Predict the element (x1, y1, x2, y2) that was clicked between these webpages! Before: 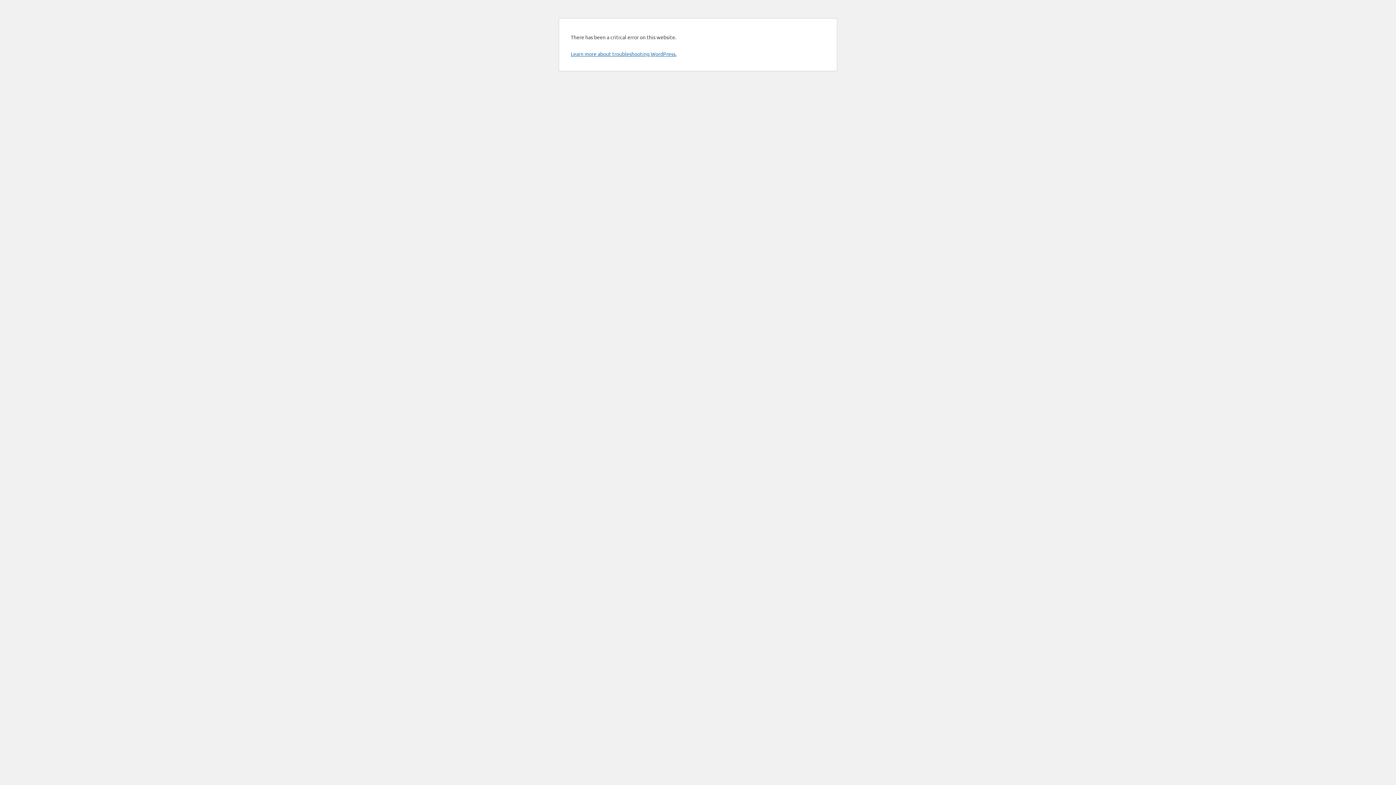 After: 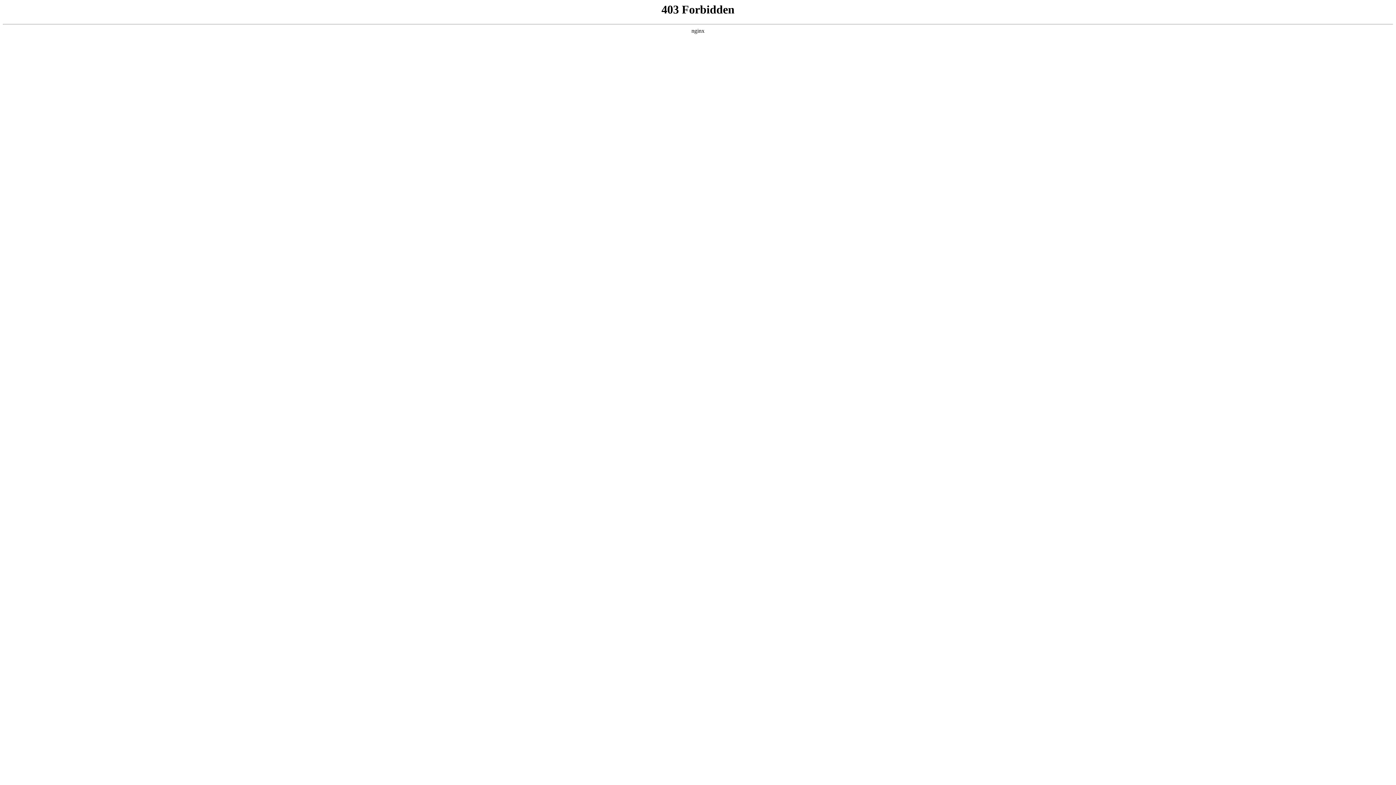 Action: label: Learn more about troubleshooting WordPress. bbox: (570, 50, 676, 57)